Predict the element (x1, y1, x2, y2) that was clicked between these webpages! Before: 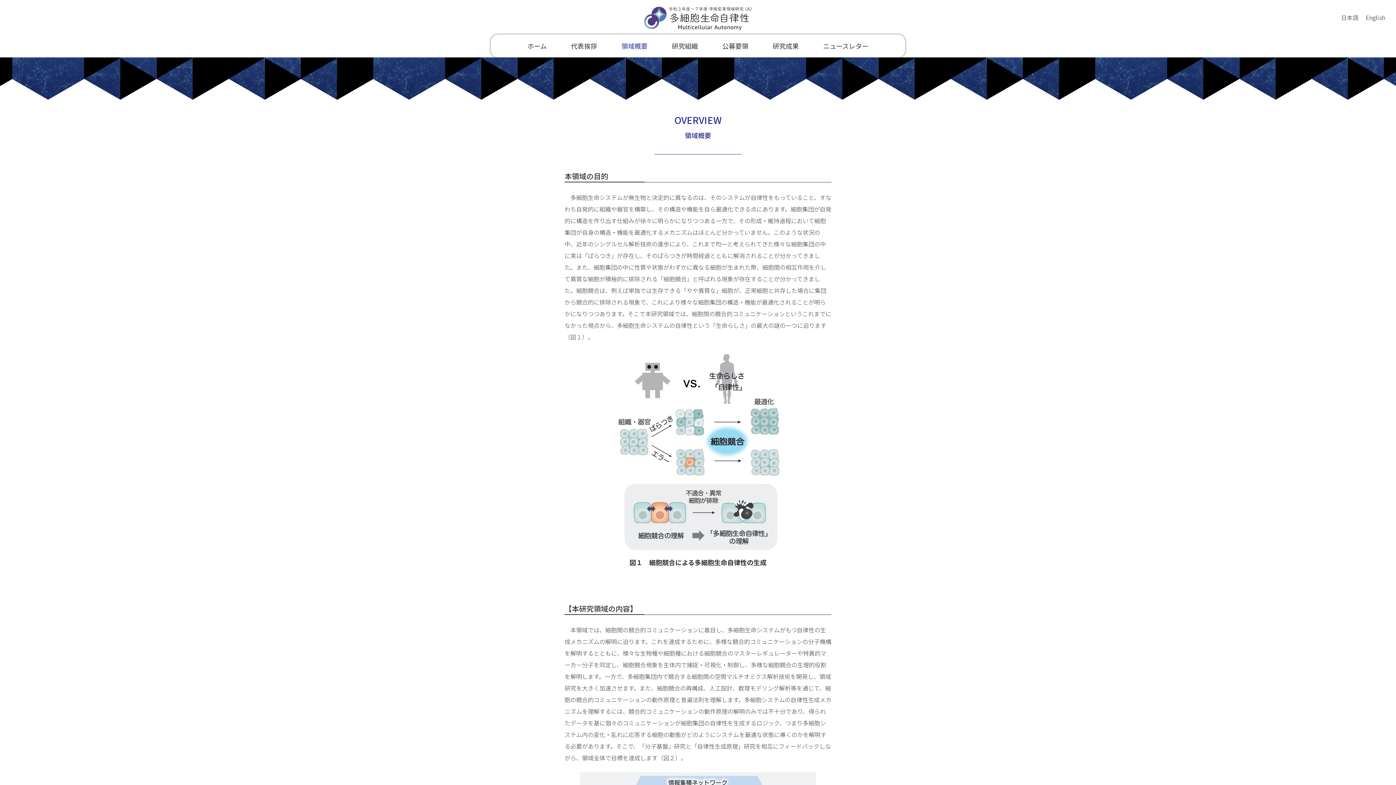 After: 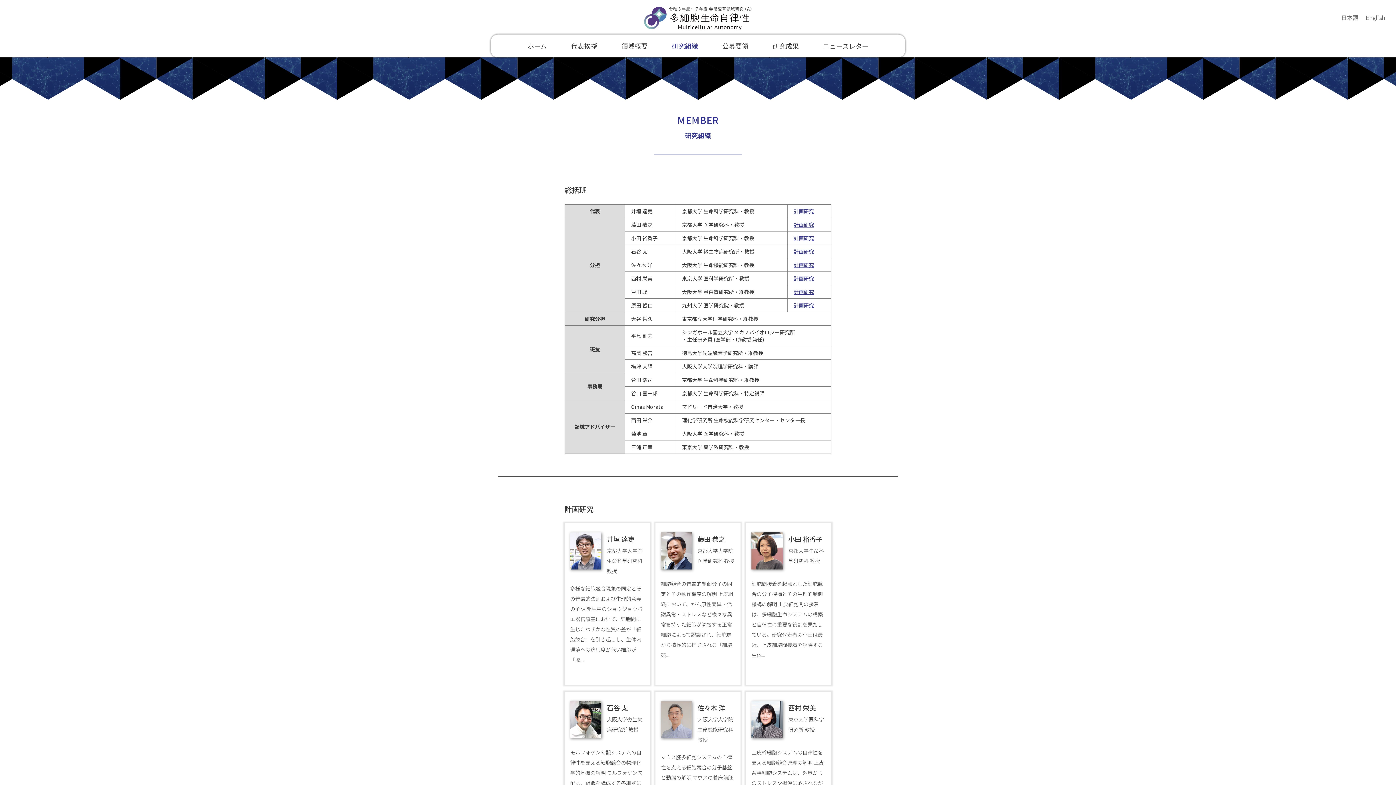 Action: bbox: (665, 36, 704, 55) label: 研究組織